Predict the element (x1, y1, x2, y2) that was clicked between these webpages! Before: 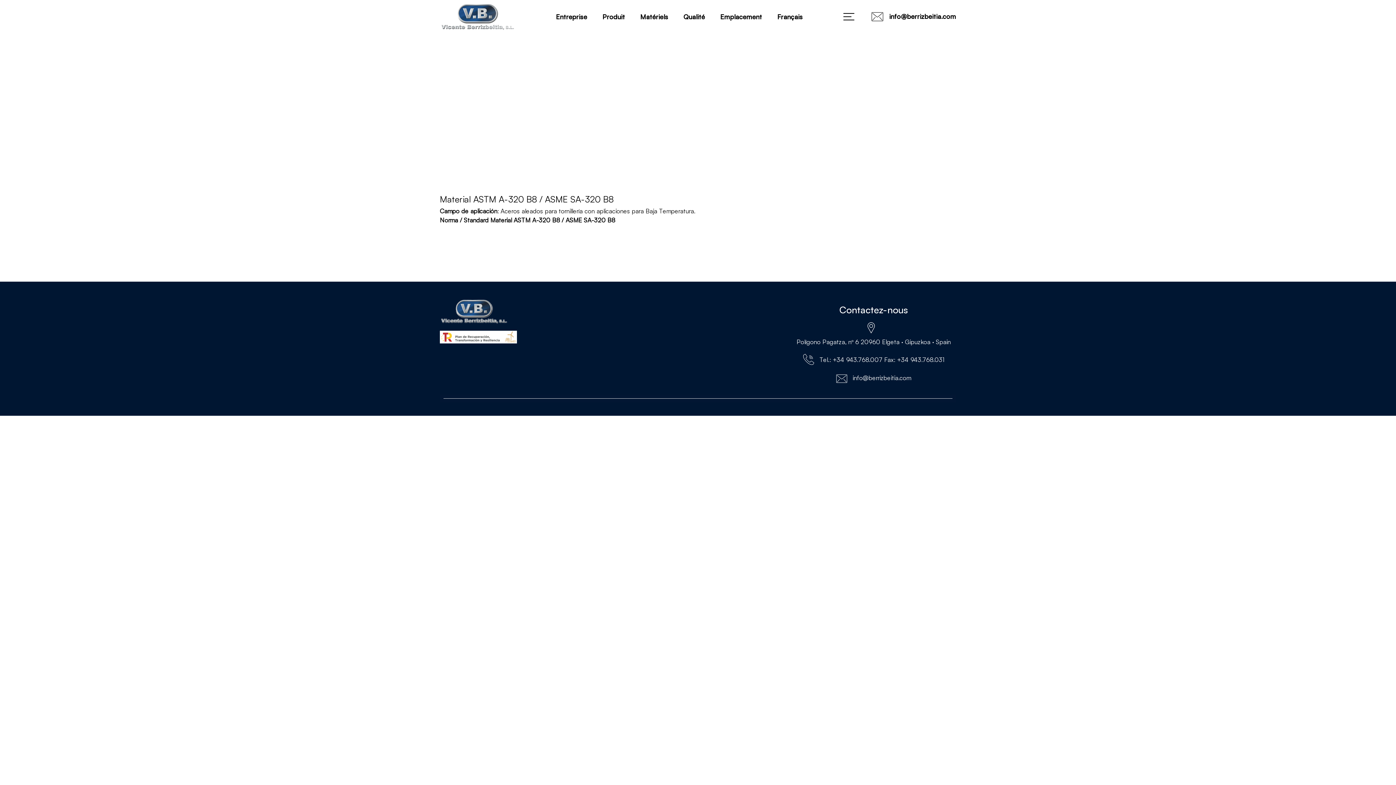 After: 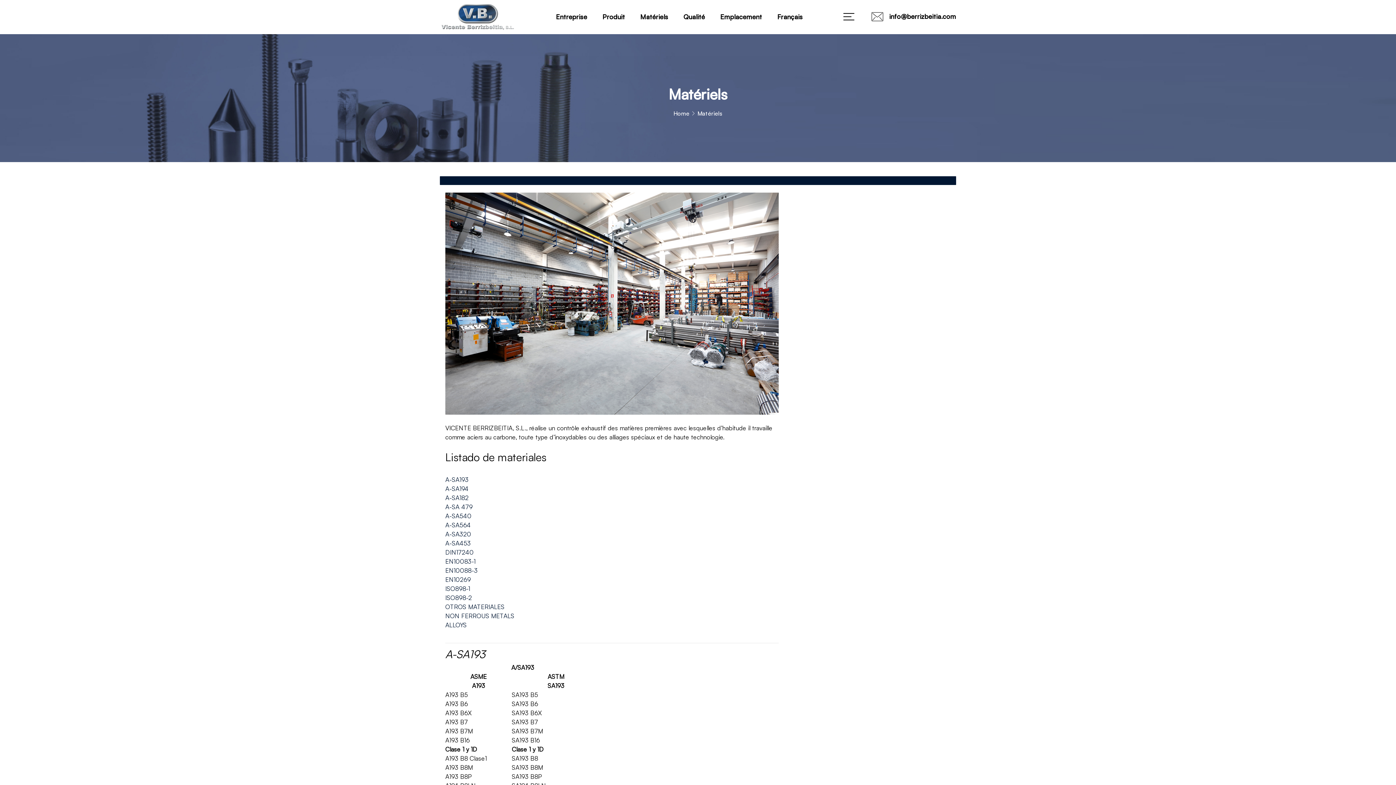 Action: label: Matériels bbox: (636, 7, 672, 25)